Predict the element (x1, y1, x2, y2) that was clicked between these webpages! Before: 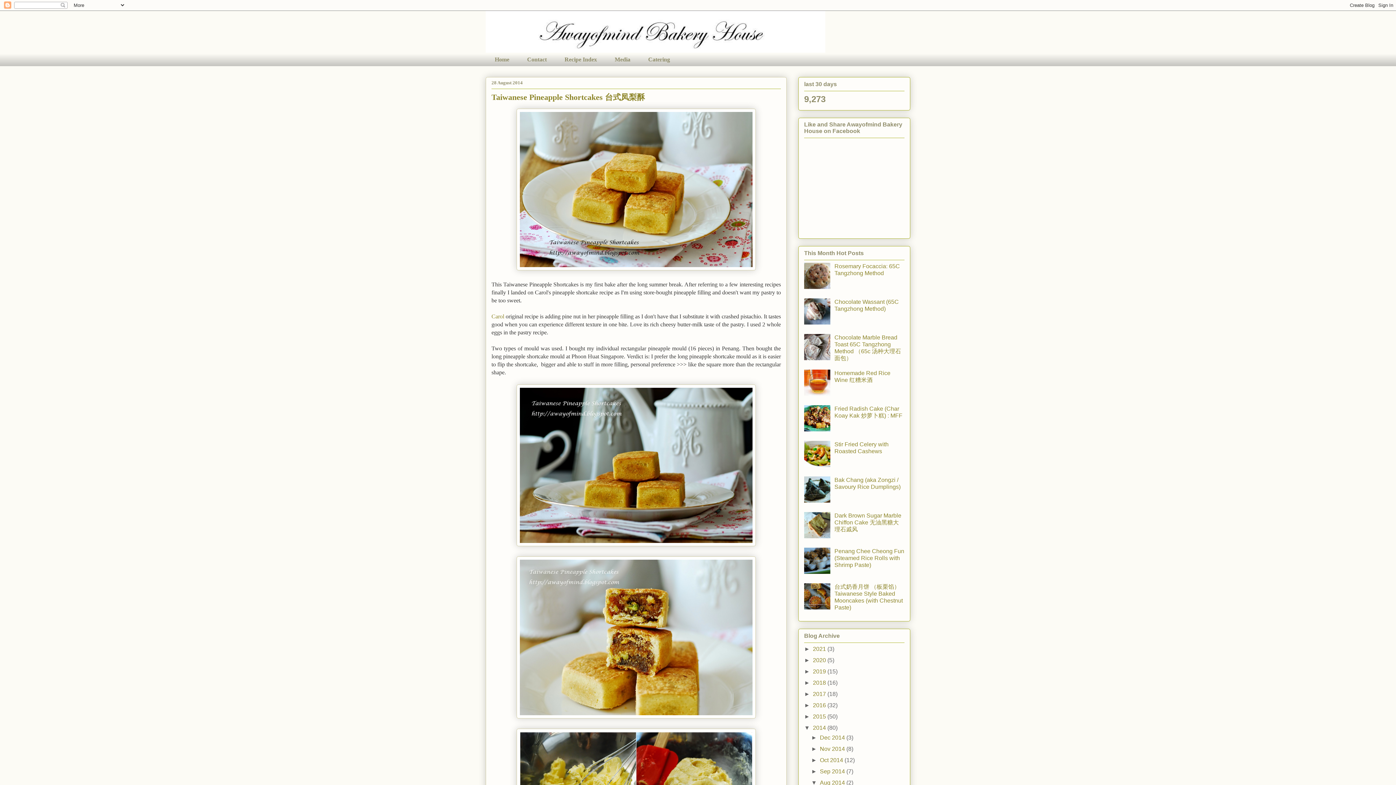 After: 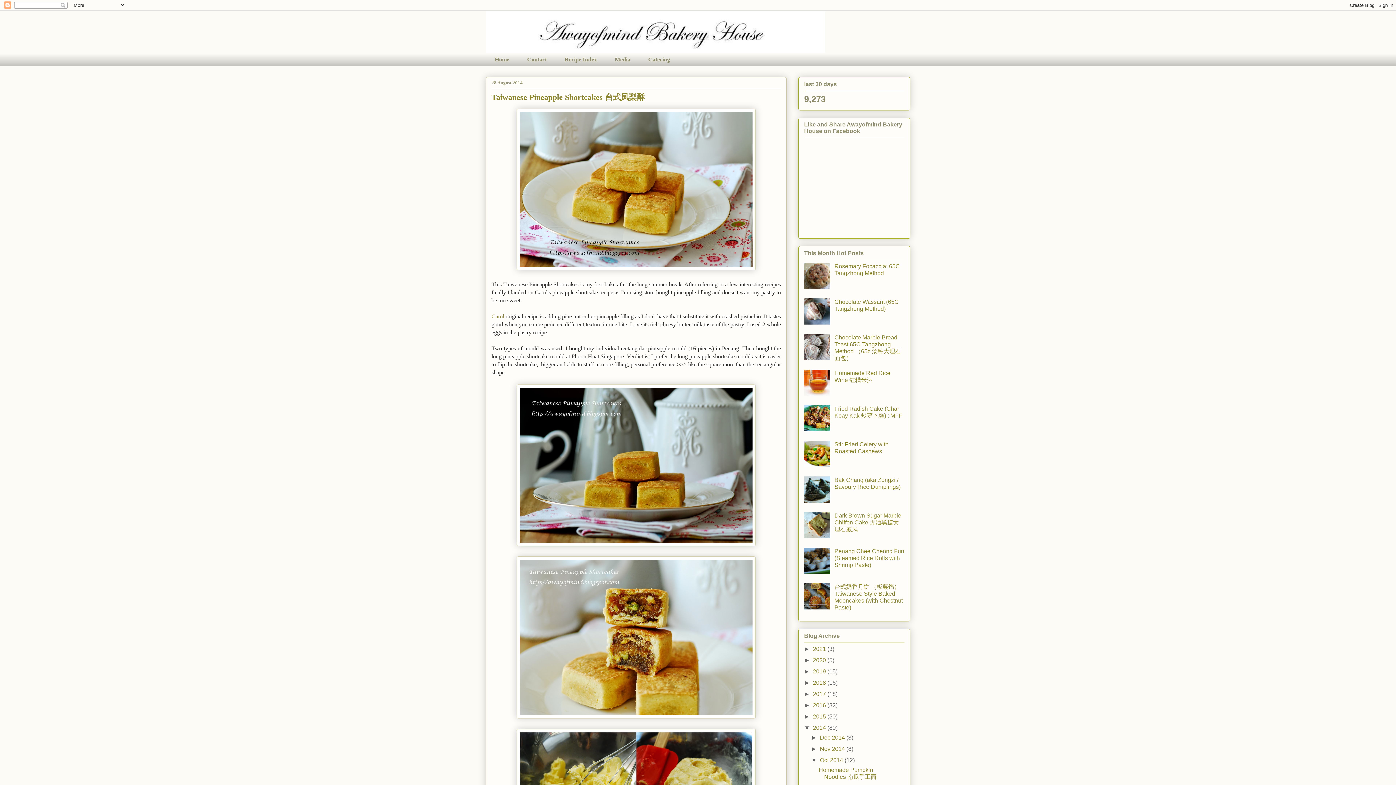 Action: bbox: (811, 757, 820, 763) label: ►  